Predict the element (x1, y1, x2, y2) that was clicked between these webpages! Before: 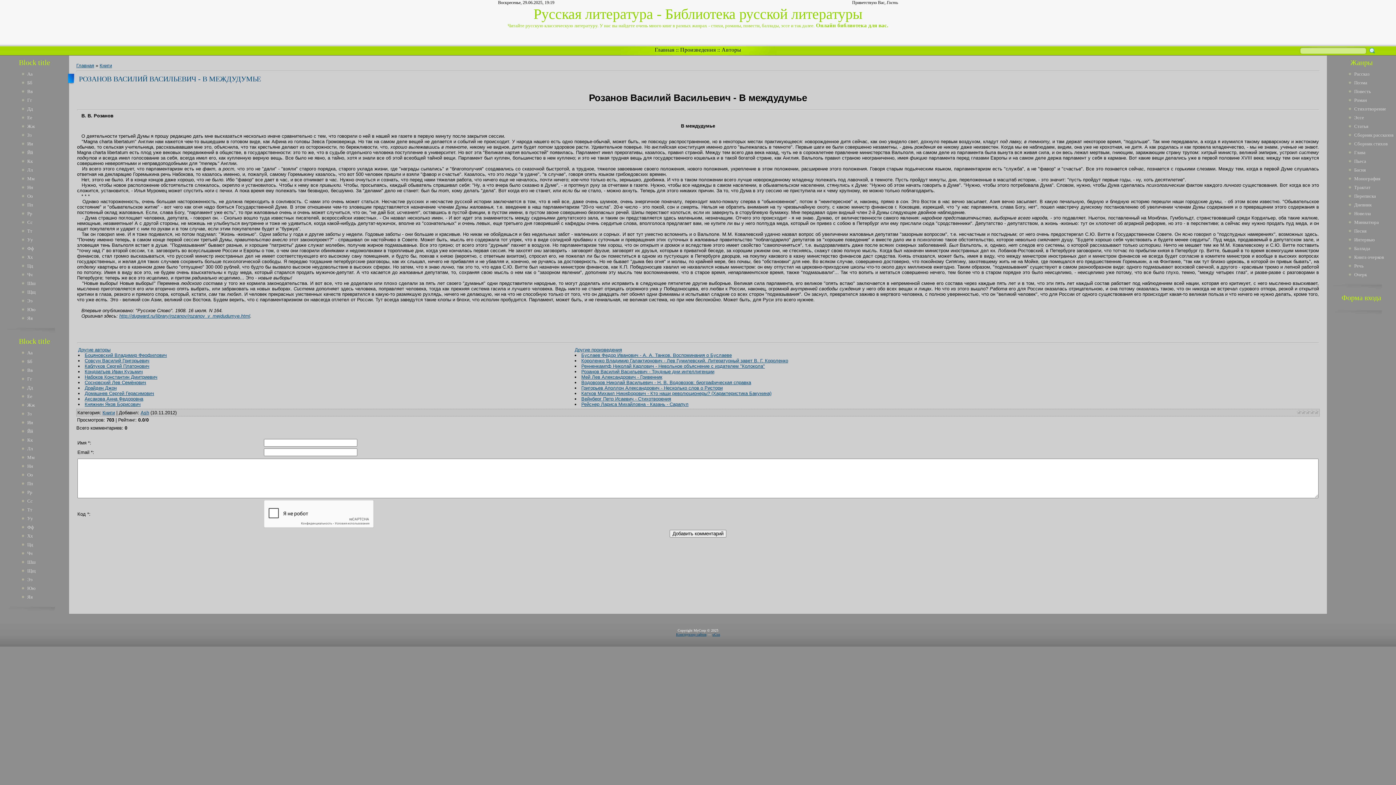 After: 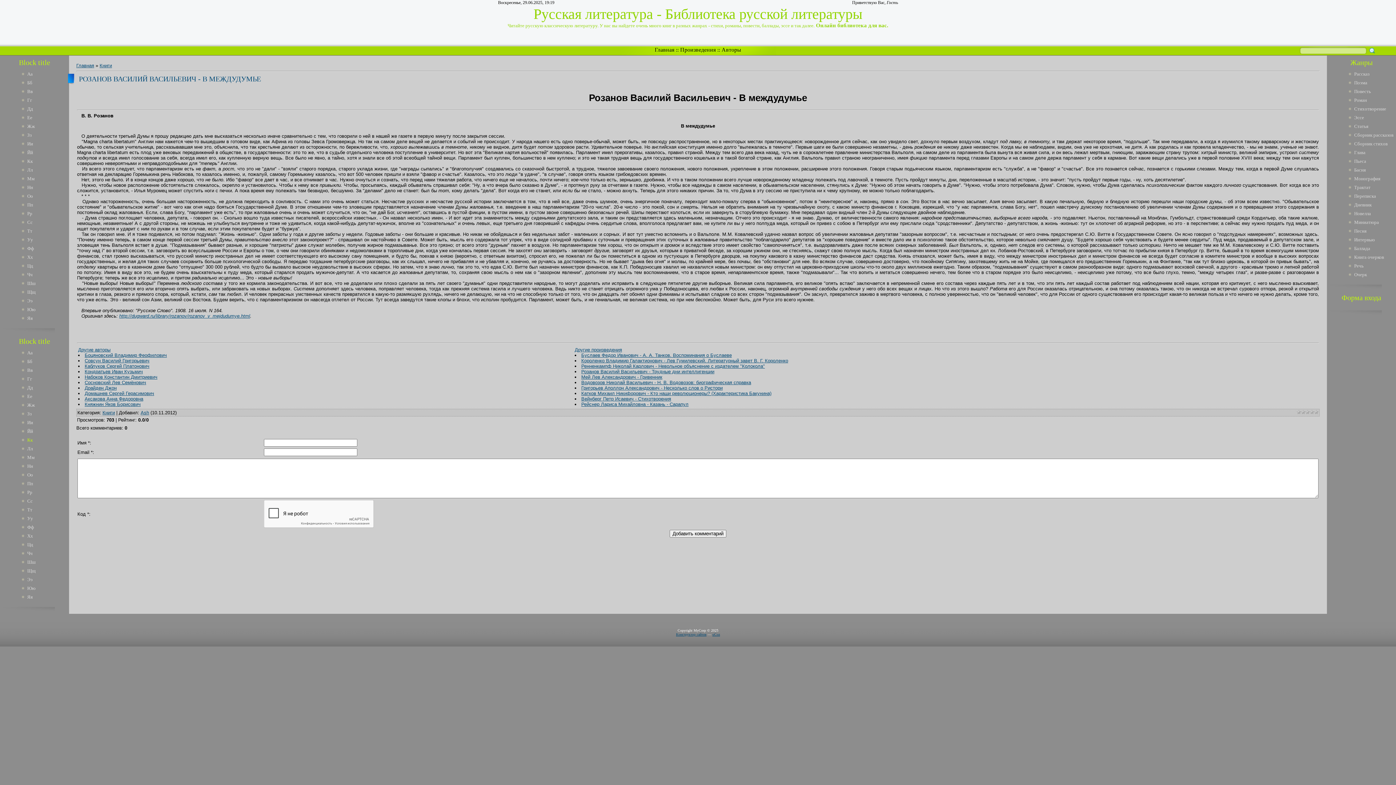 Action: label: Кк bbox: (27, 437, 32, 442)